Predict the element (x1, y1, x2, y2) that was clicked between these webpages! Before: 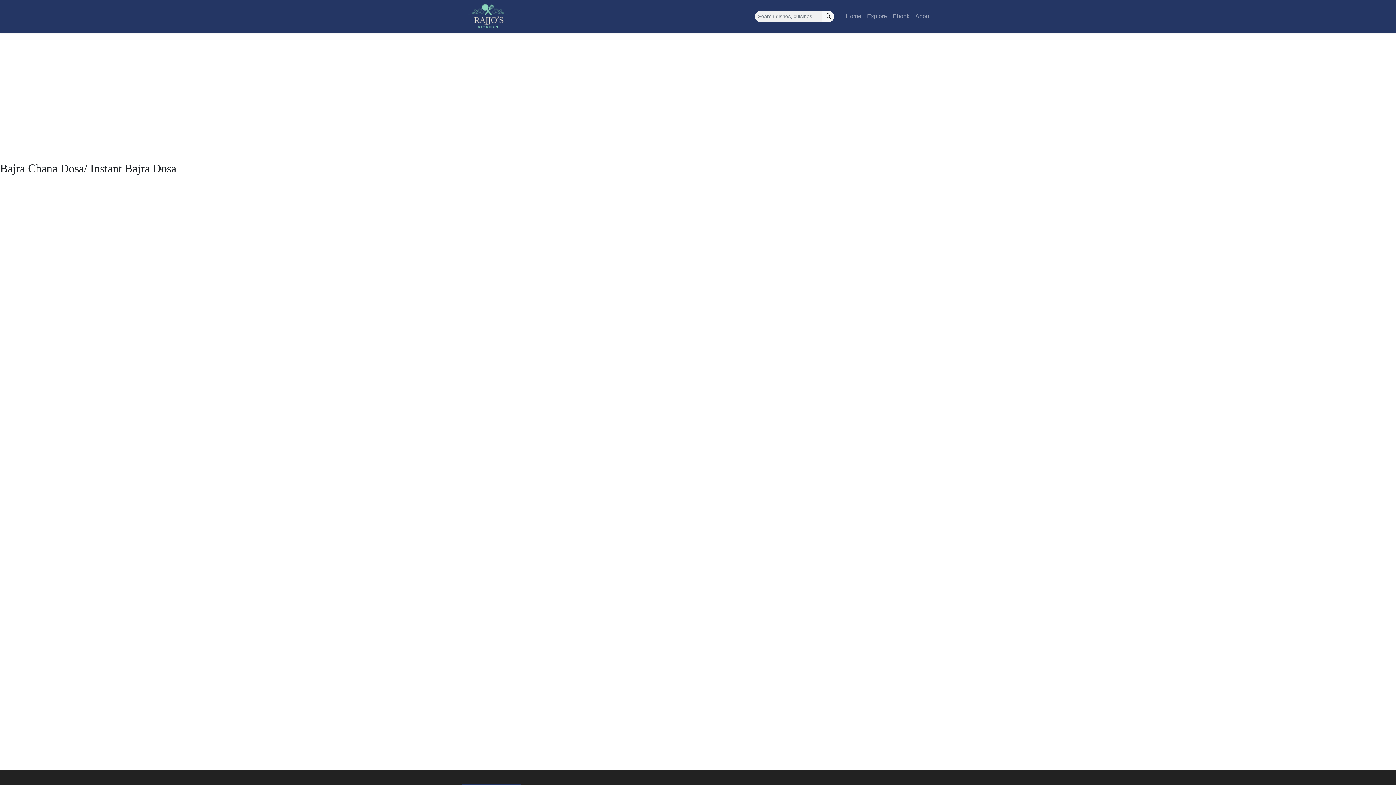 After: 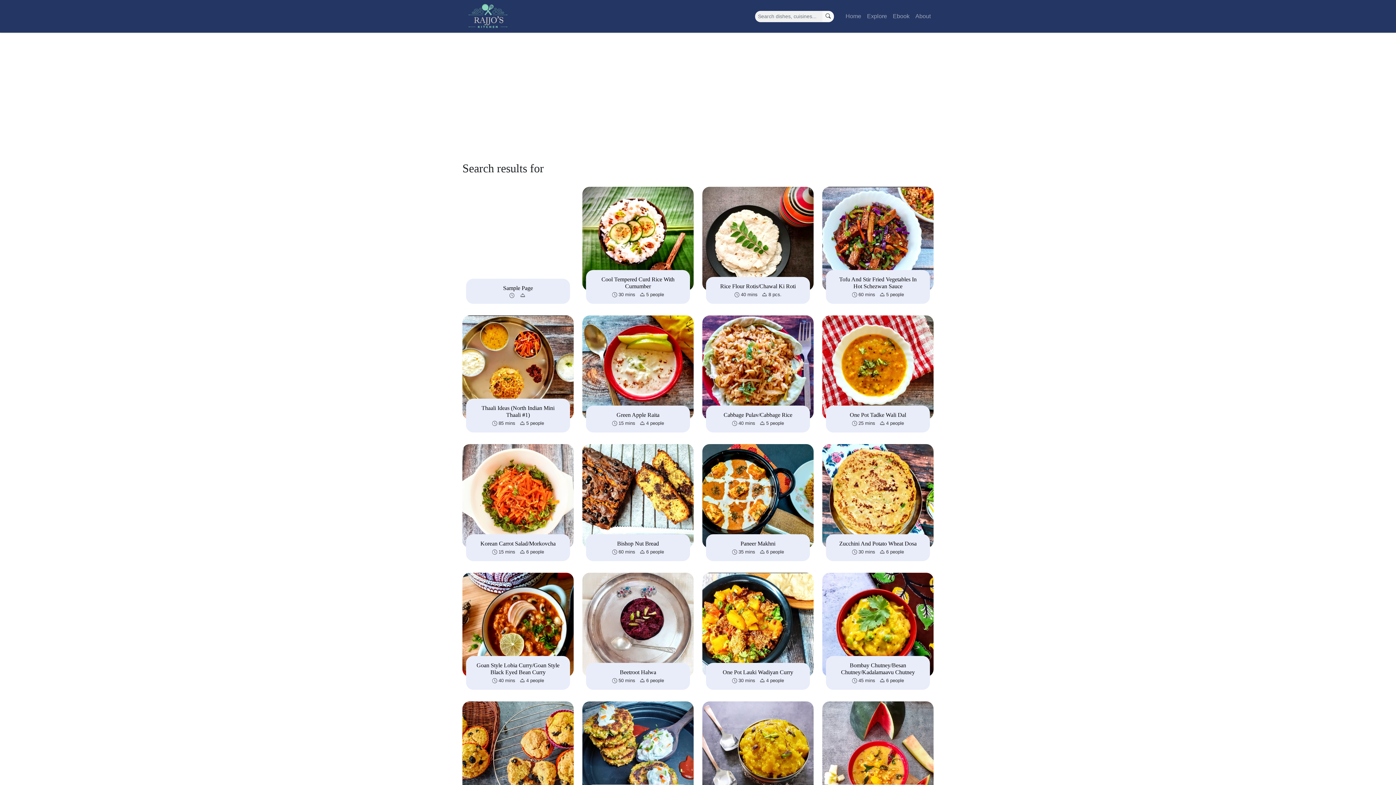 Action: bbox: (822, 10, 834, 22)